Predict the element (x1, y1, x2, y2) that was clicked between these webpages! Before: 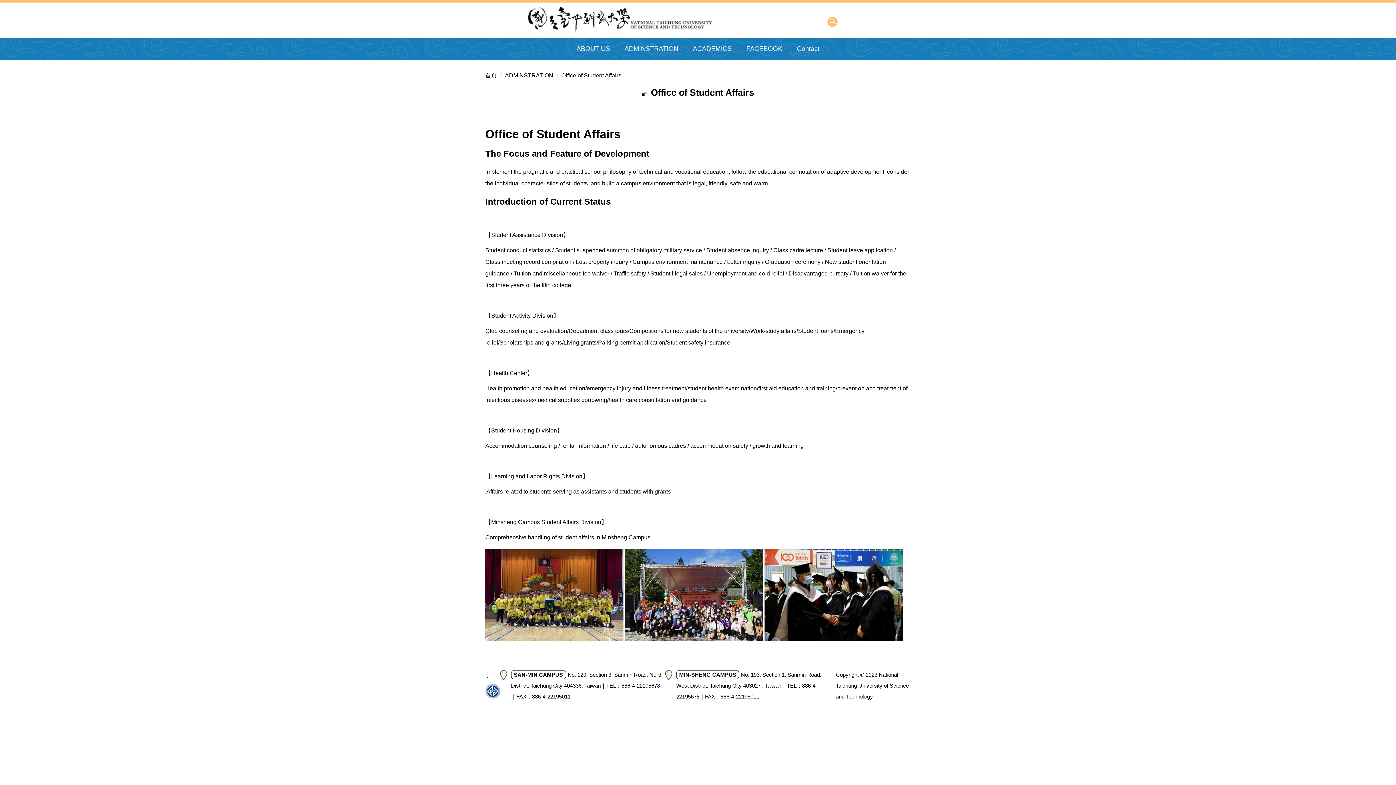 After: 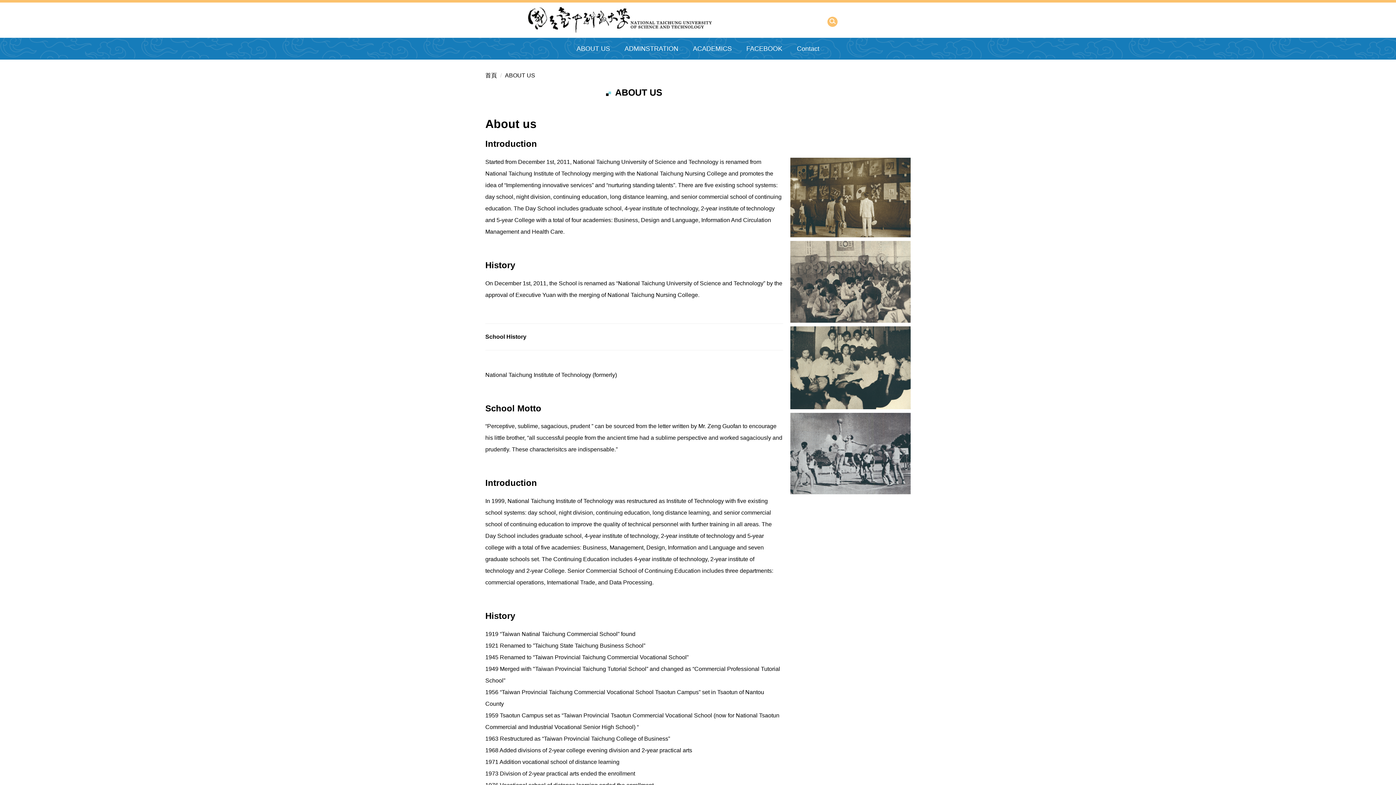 Action: bbox: (569, 37, 617, 59) label: ABOUT US